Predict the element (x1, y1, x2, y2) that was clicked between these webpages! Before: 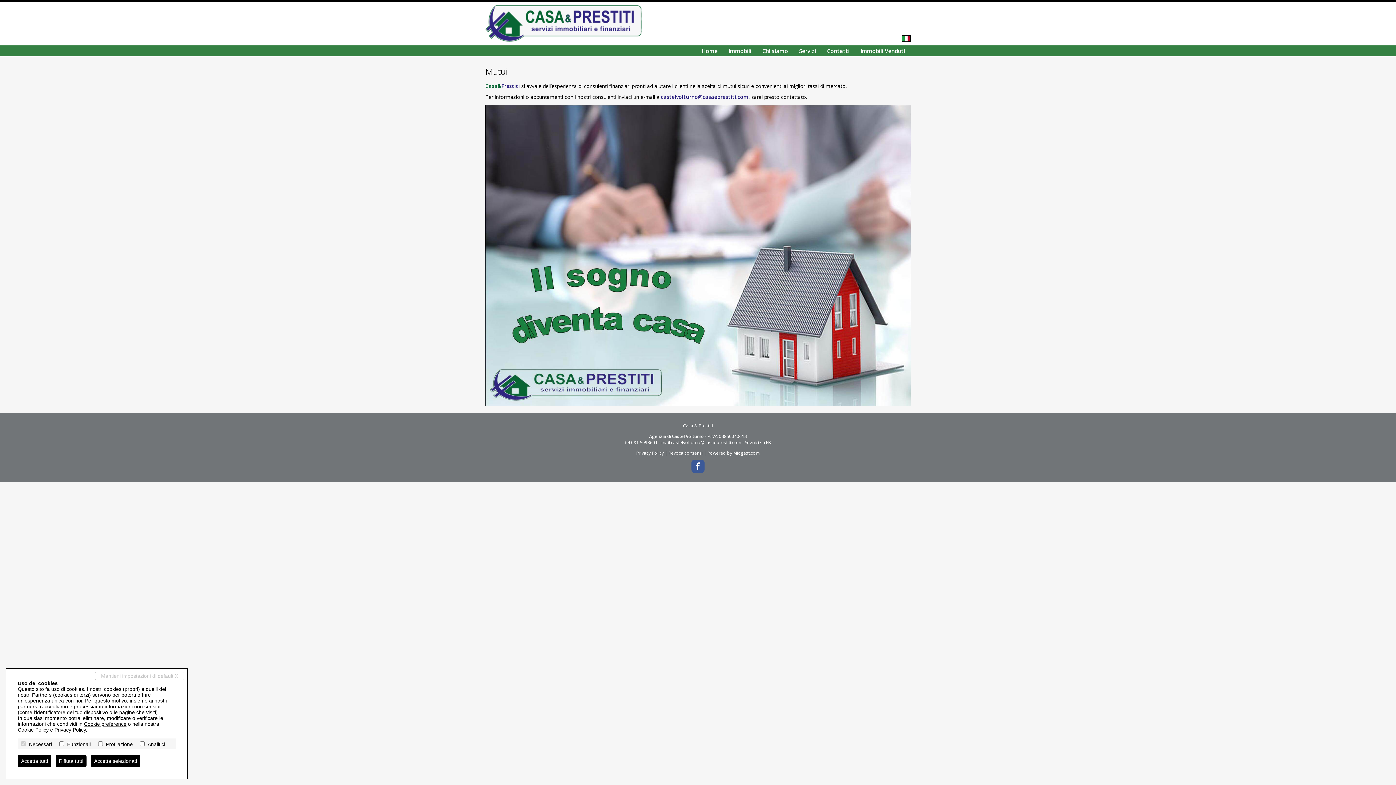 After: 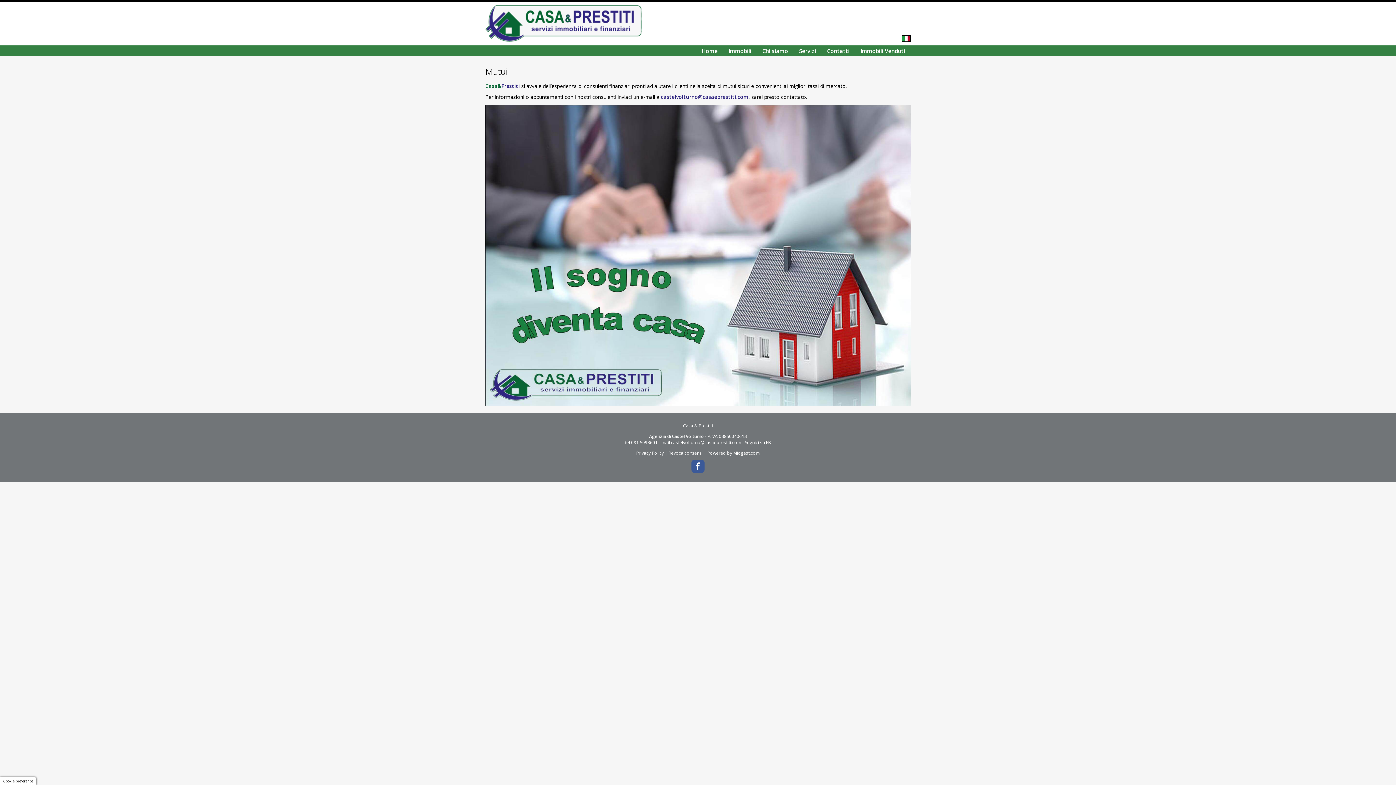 Action: bbox: (17, 755, 51, 767) label: Accetta tutti